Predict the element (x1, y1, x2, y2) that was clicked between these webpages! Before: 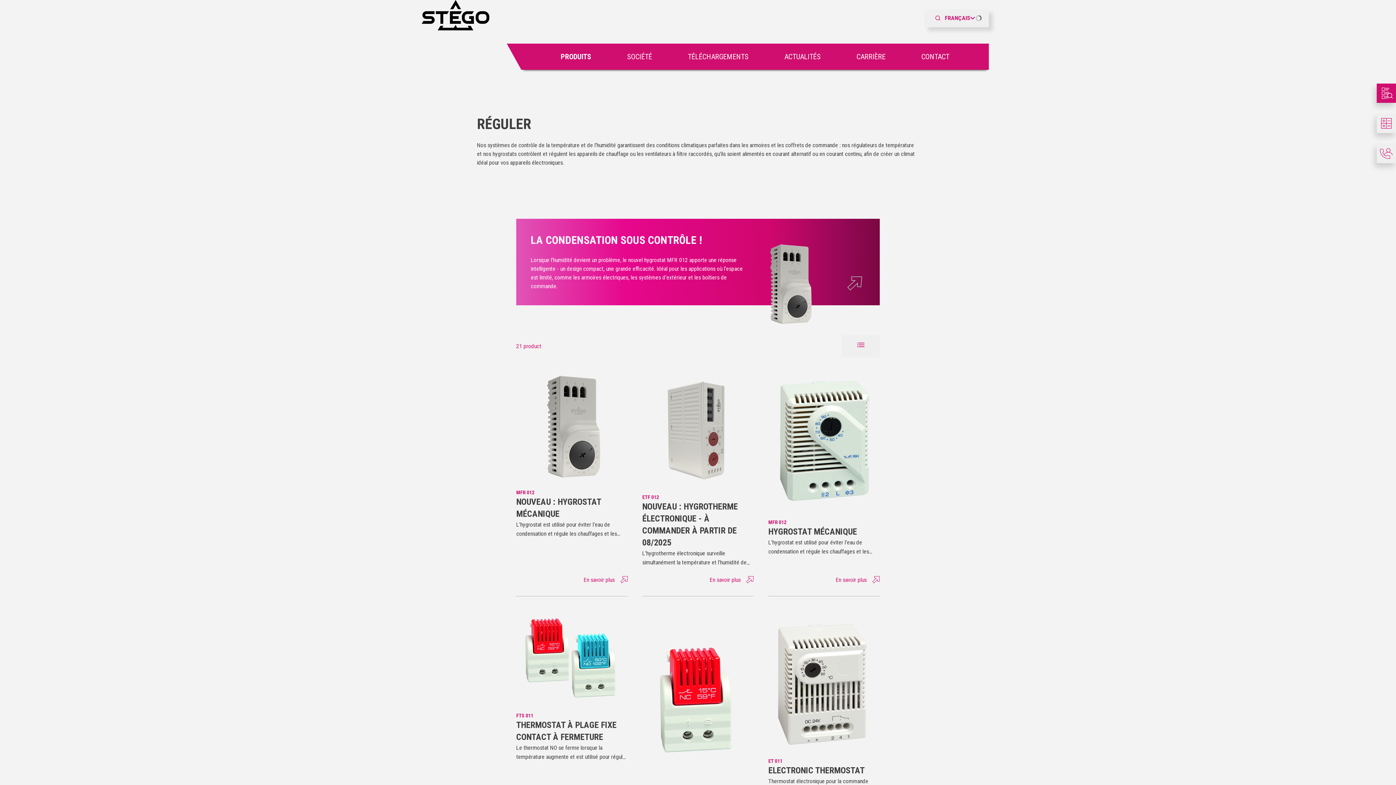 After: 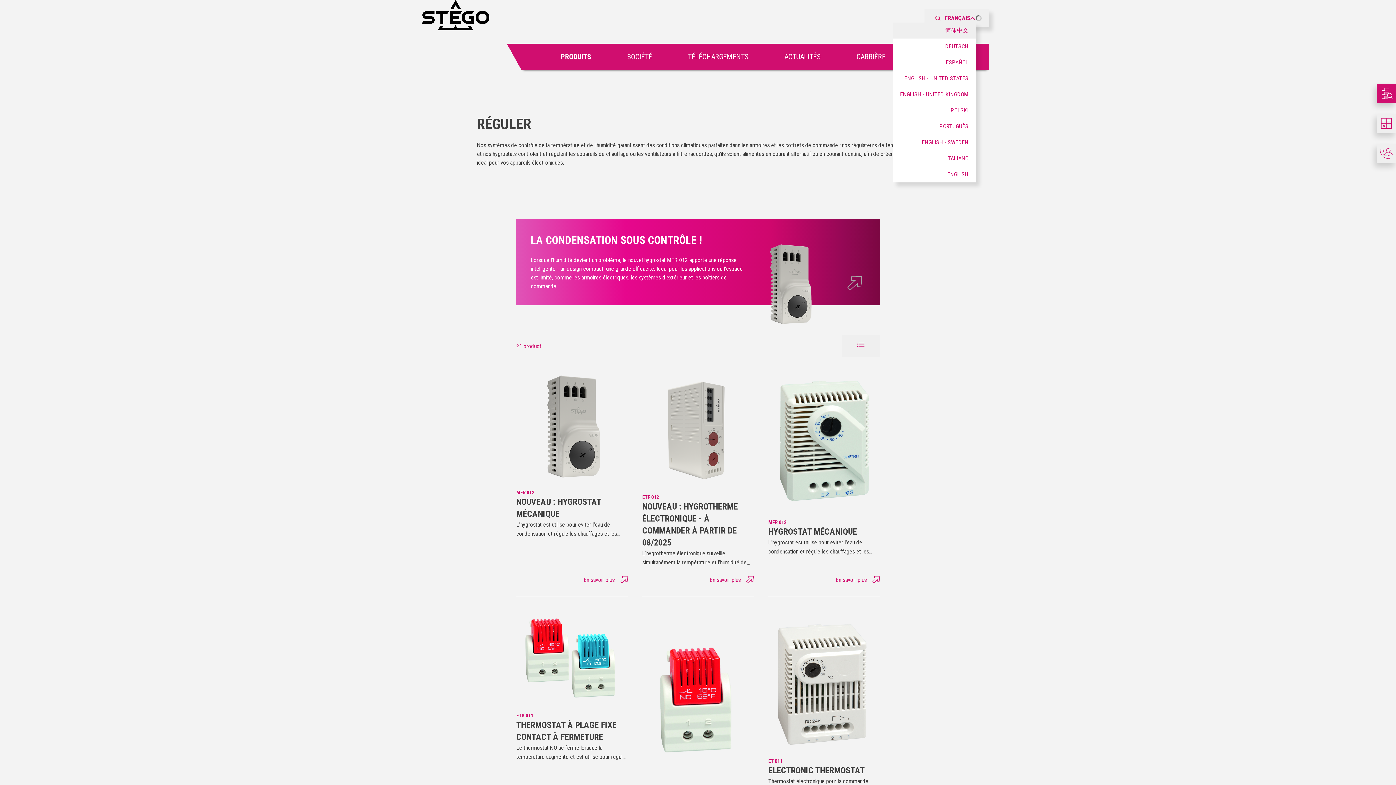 Action: bbox: (944, 14, 976, 21) label: Français